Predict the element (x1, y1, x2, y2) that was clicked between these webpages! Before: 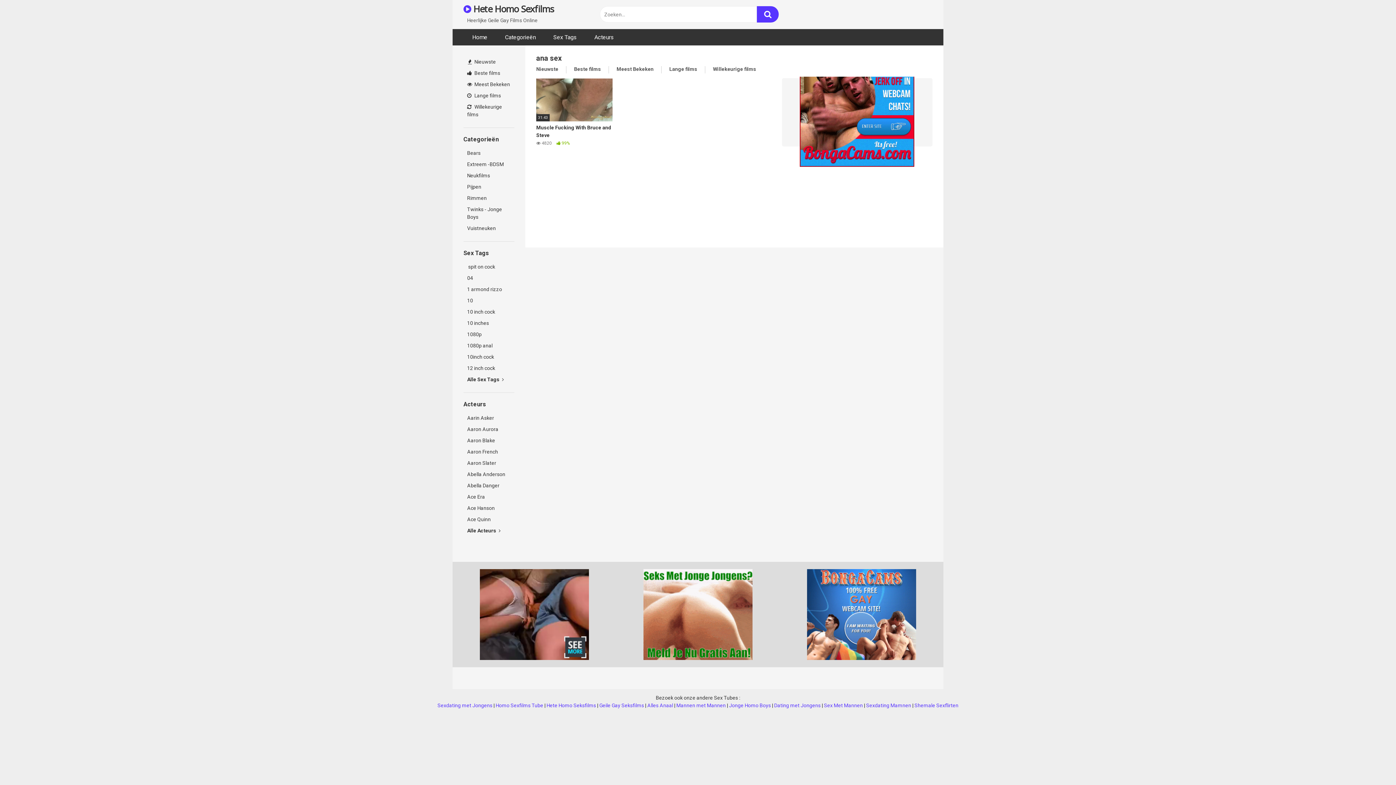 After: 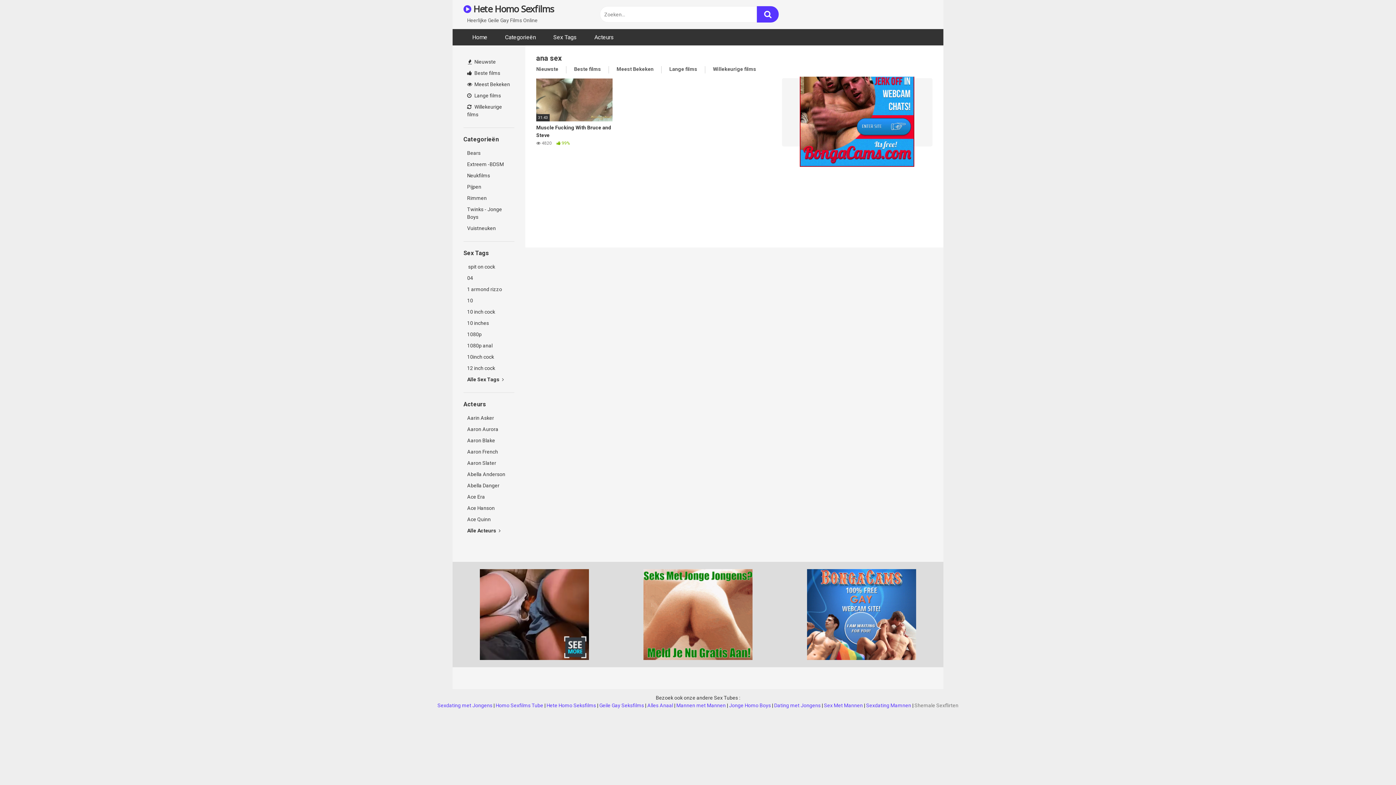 Action: label: Shemale Sexflirten bbox: (914, 702, 958, 708)